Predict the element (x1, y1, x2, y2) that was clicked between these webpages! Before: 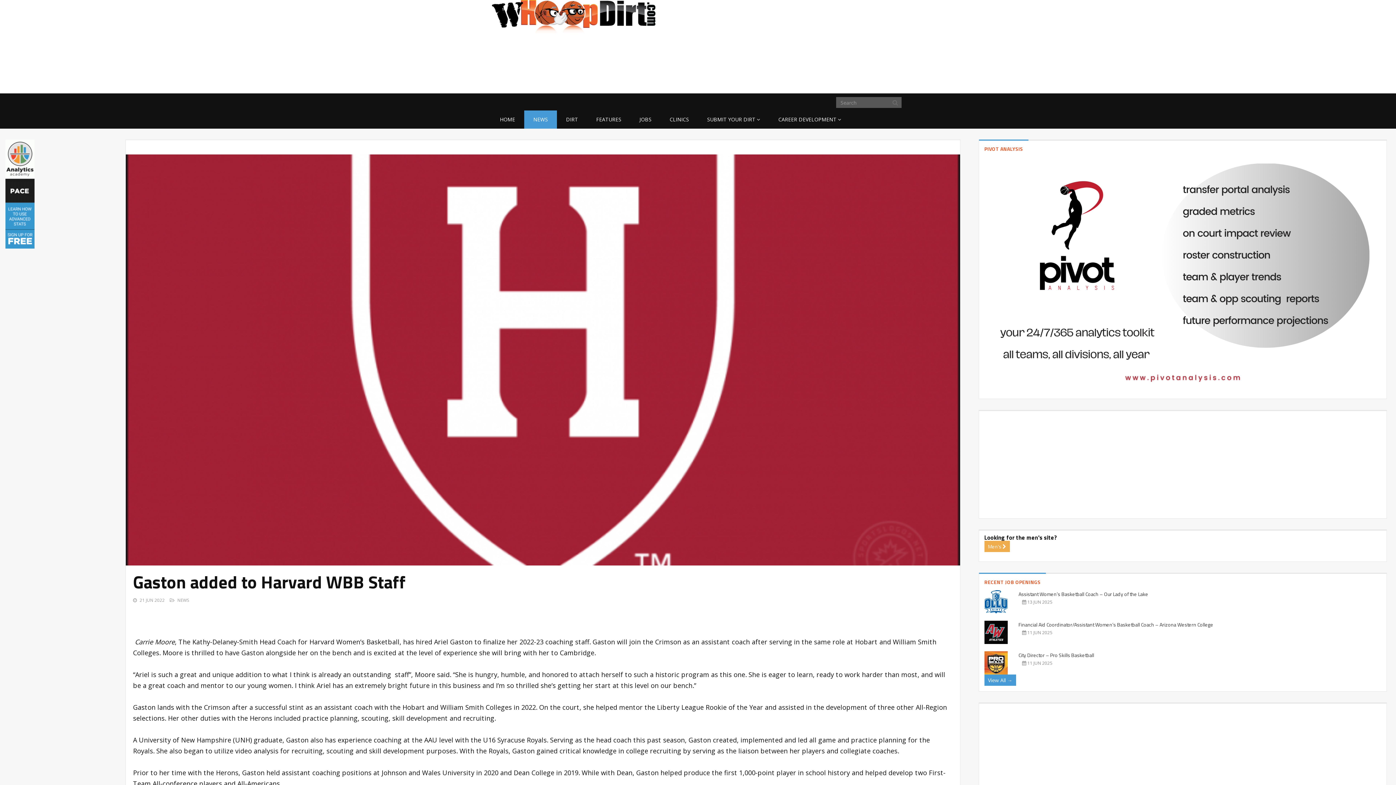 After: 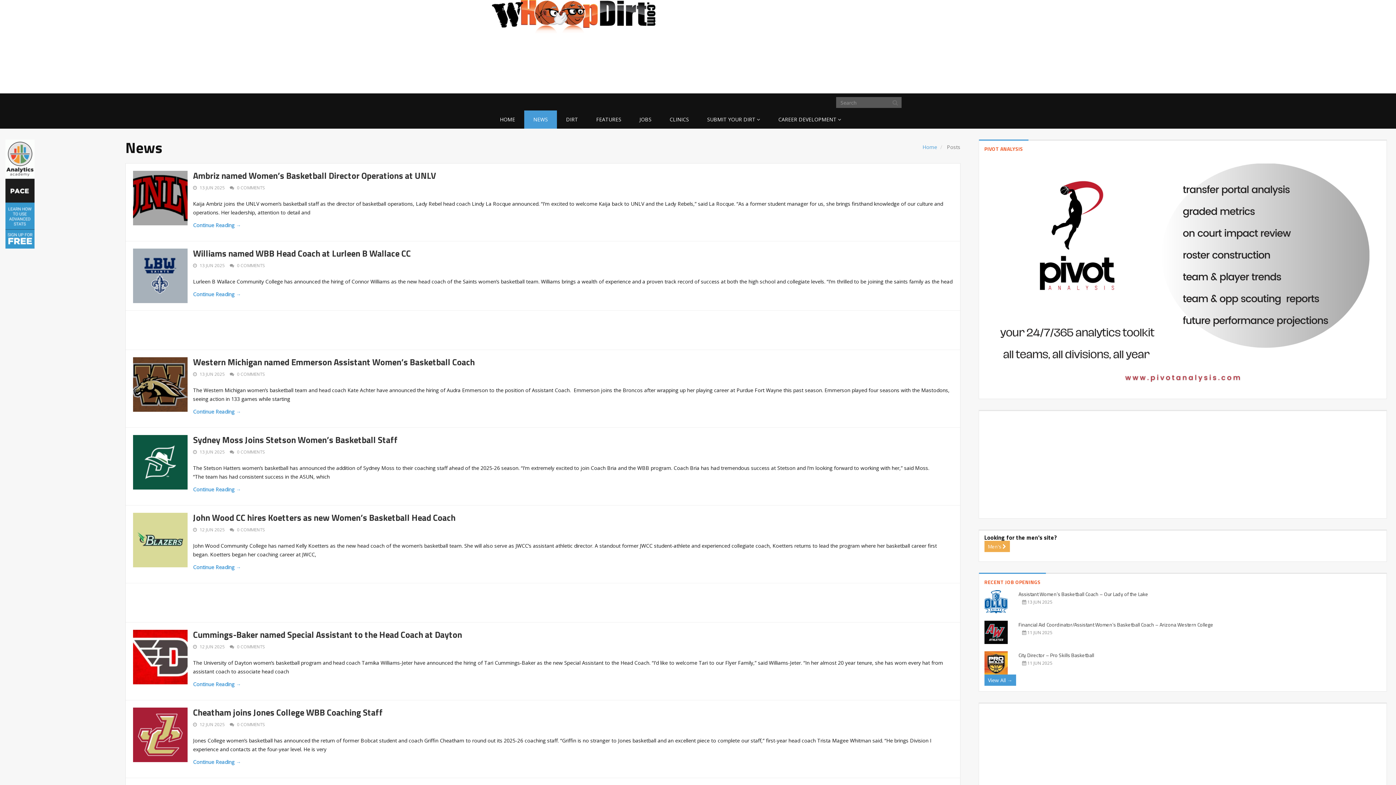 Action: bbox: (524, 110, 557, 128) label: NEWS